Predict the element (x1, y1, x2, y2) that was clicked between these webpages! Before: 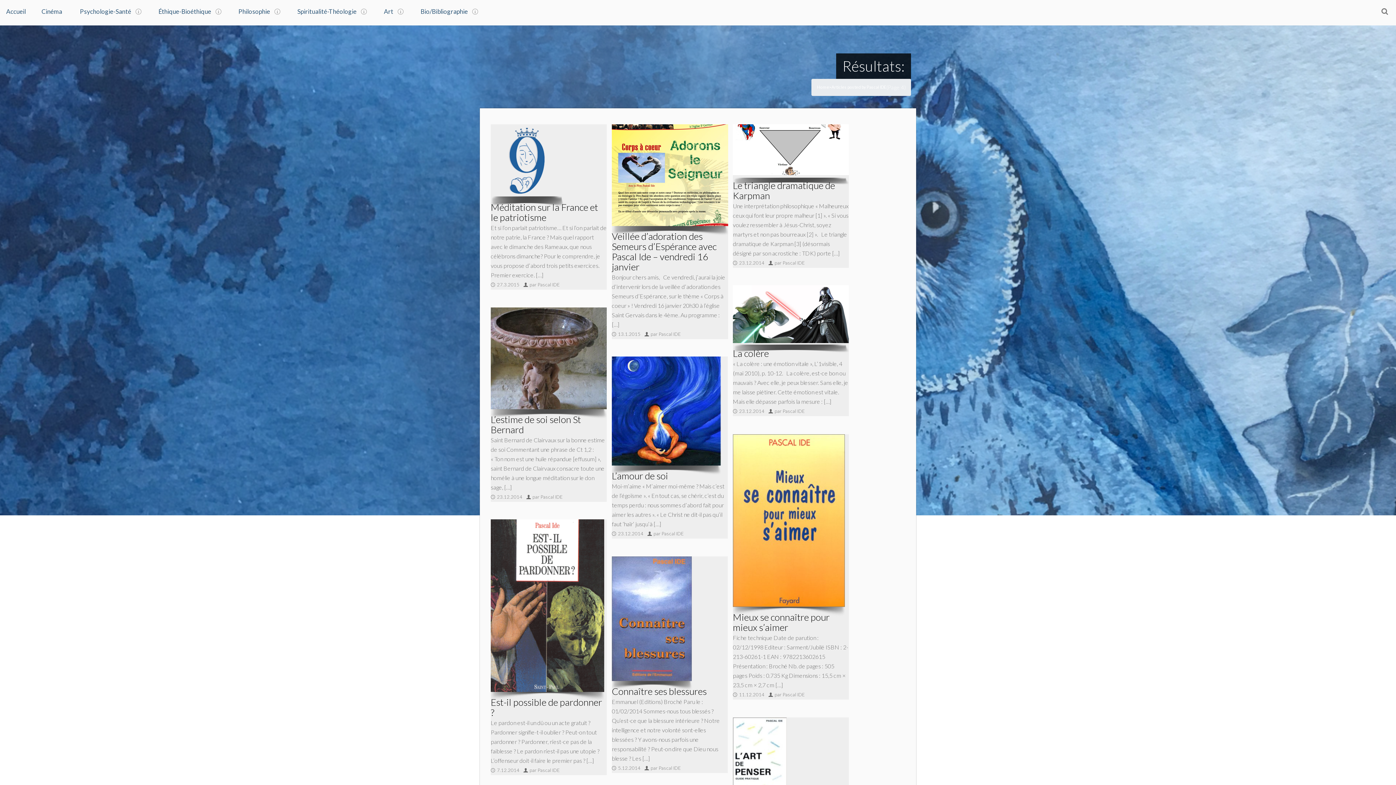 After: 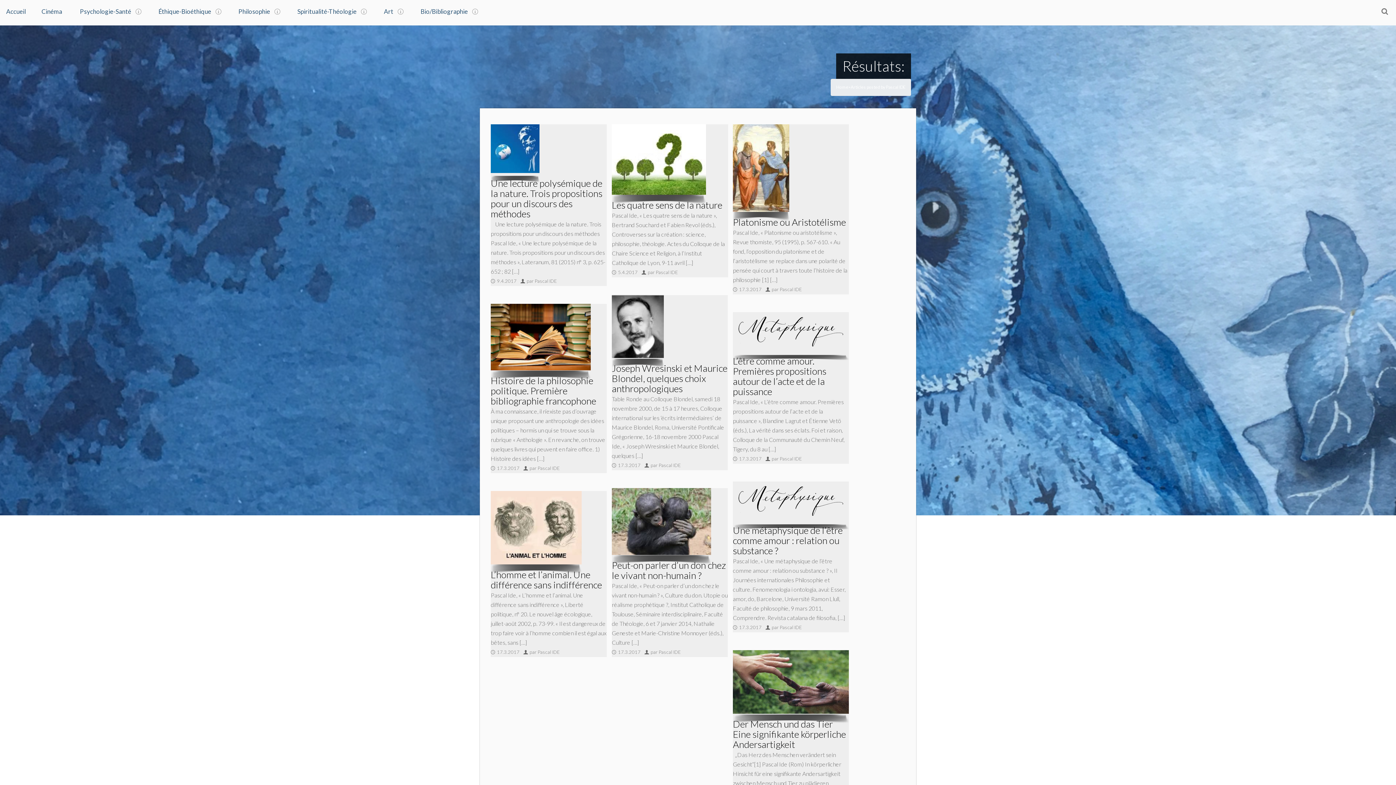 Action: bbox: (650, 331, 681, 336) label: par Pascal IDE